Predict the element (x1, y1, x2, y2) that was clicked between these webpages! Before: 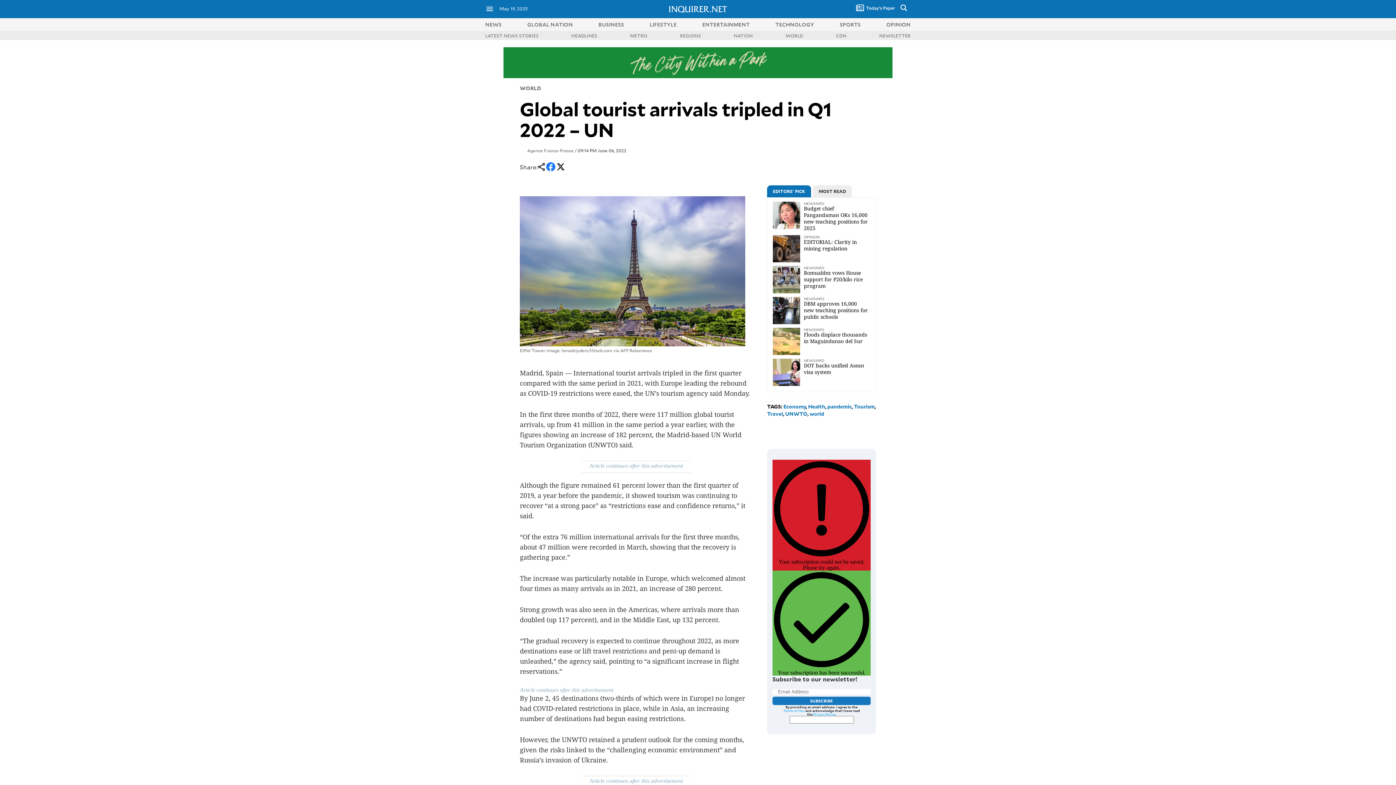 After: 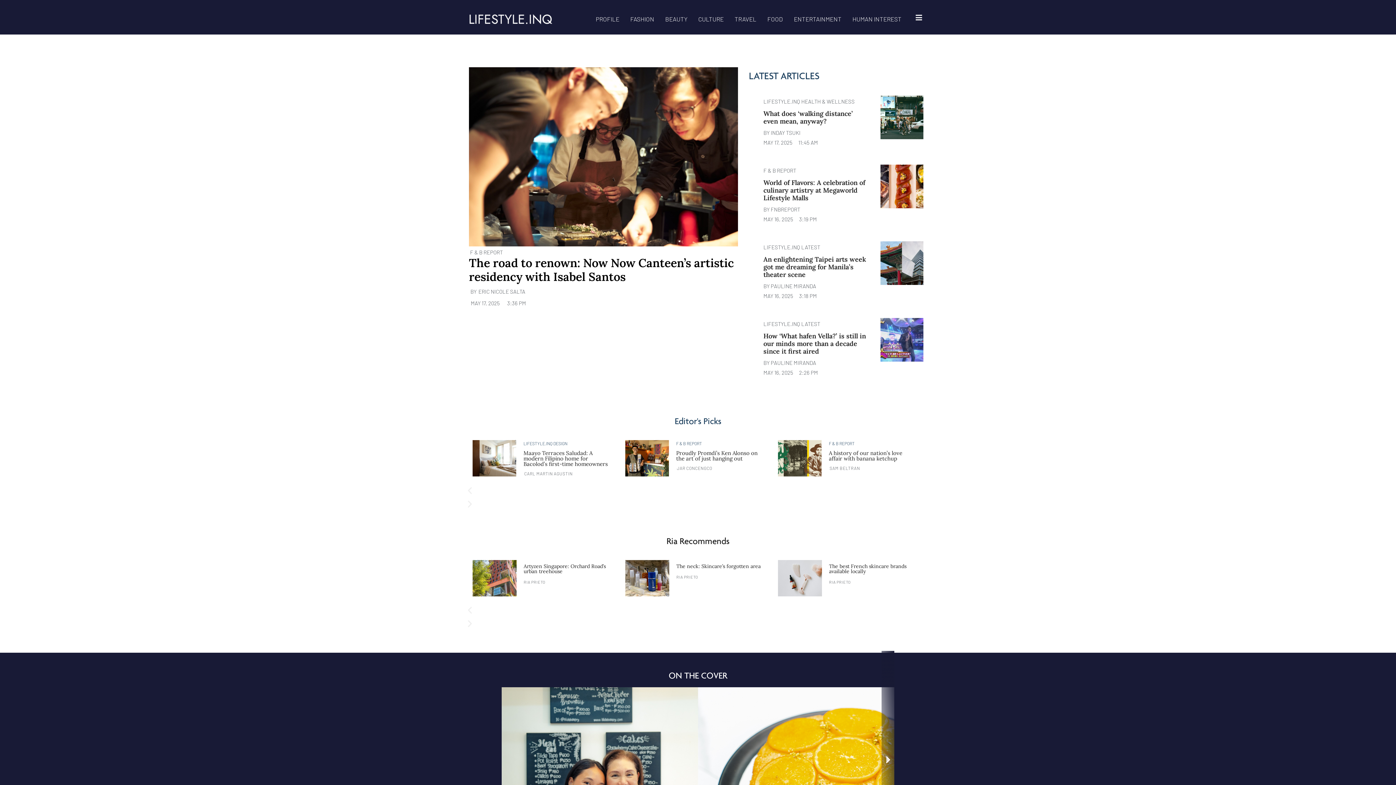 Action: label: LIFESTYLE bbox: (649, 20, 676, 27)